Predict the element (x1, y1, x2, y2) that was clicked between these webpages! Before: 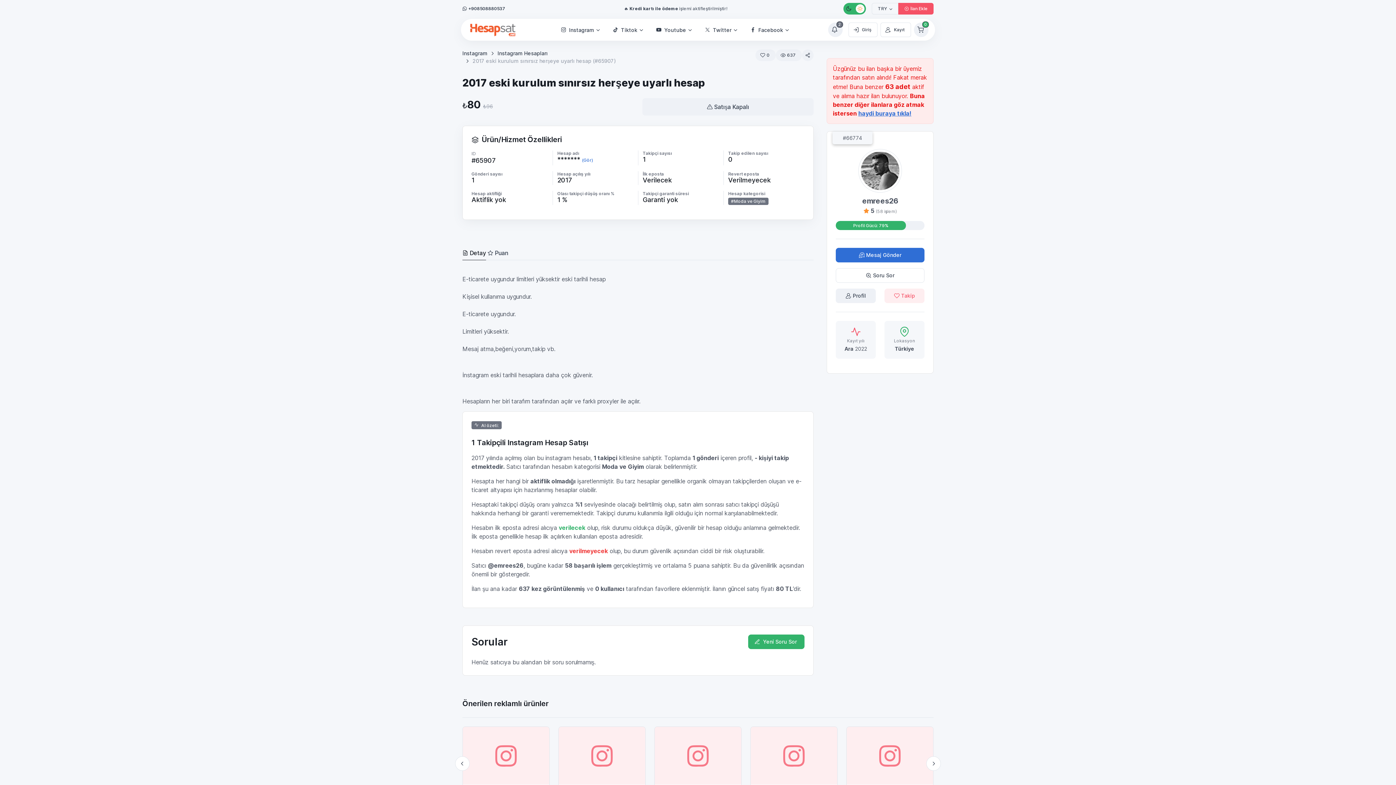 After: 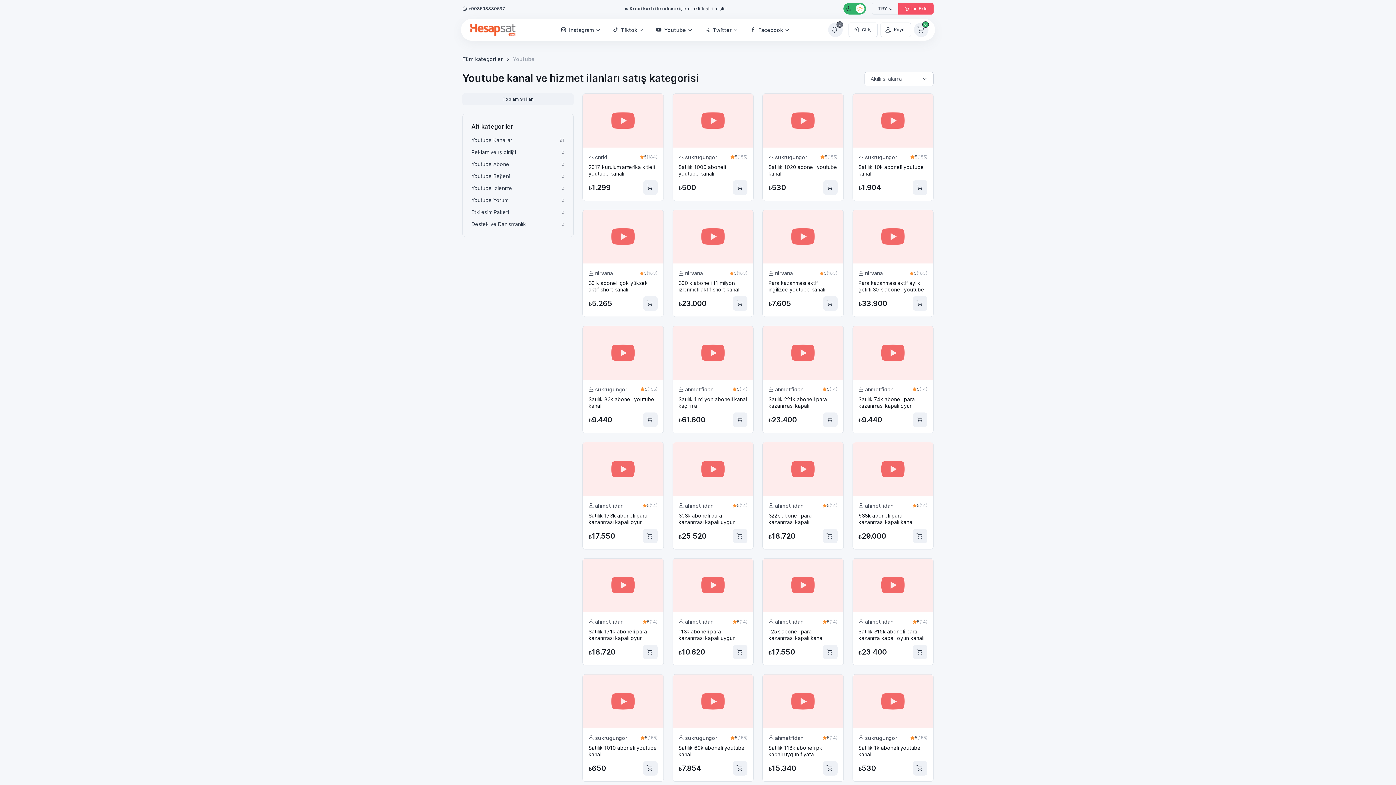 Action: label: Youtube bbox: (649, 23, 698, 36)